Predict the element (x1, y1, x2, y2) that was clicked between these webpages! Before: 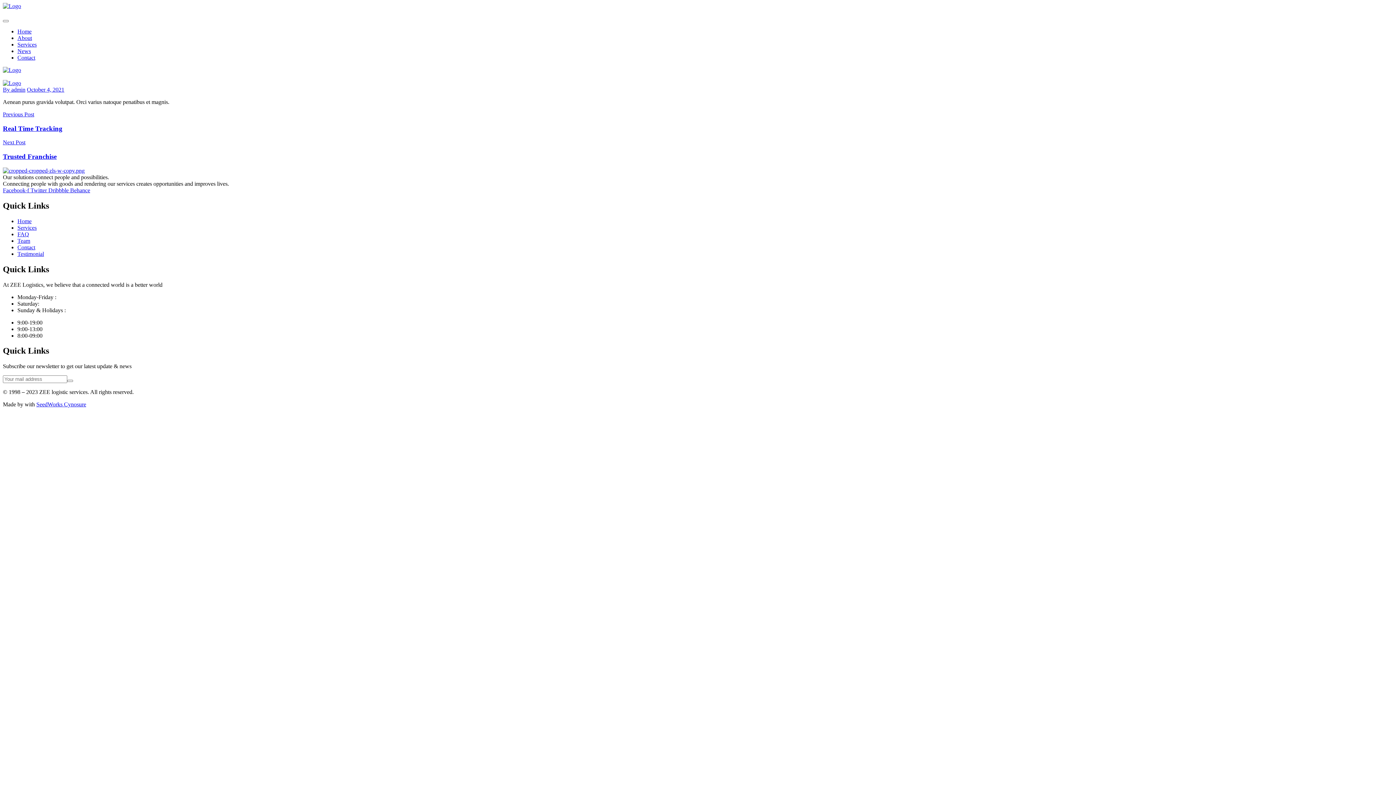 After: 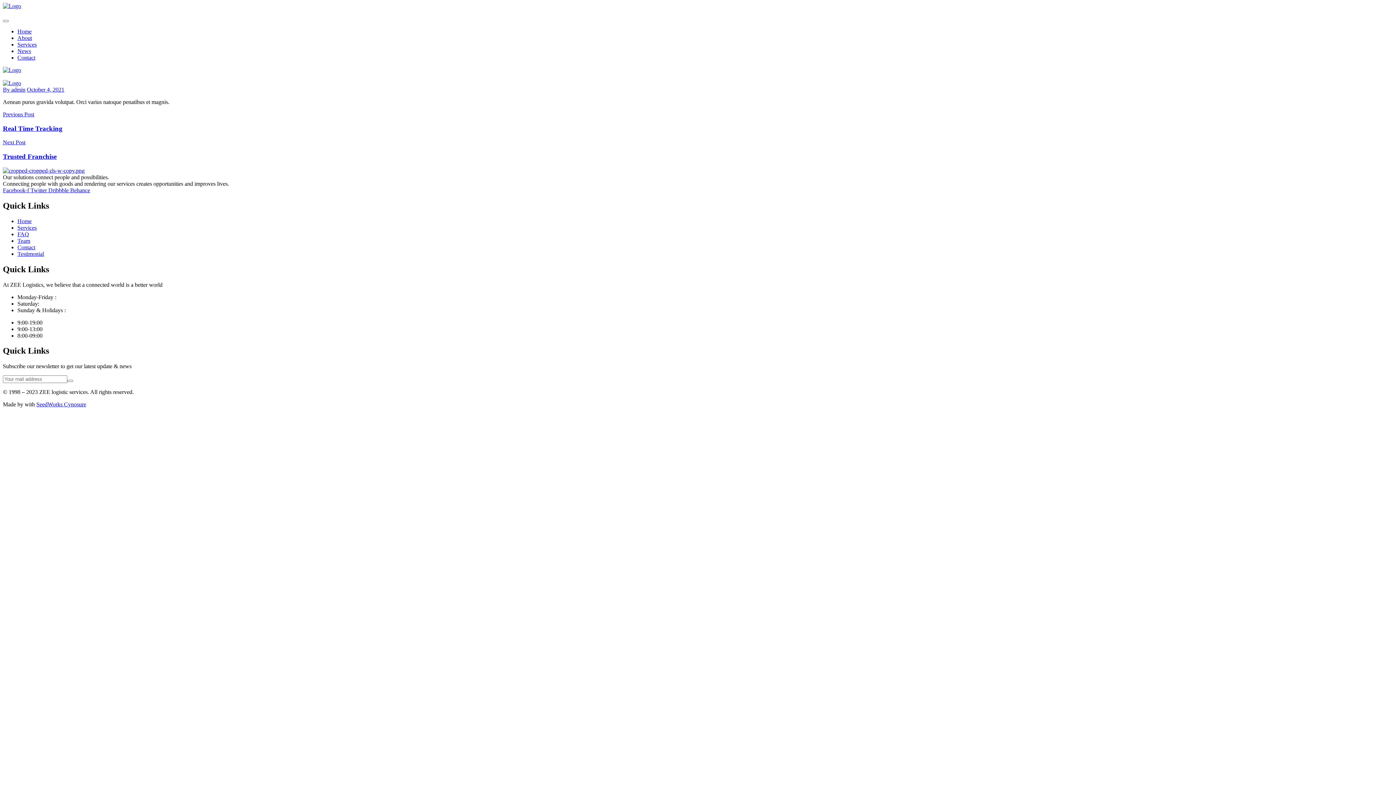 Action: label: Twitter  bbox: (30, 187, 48, 193)